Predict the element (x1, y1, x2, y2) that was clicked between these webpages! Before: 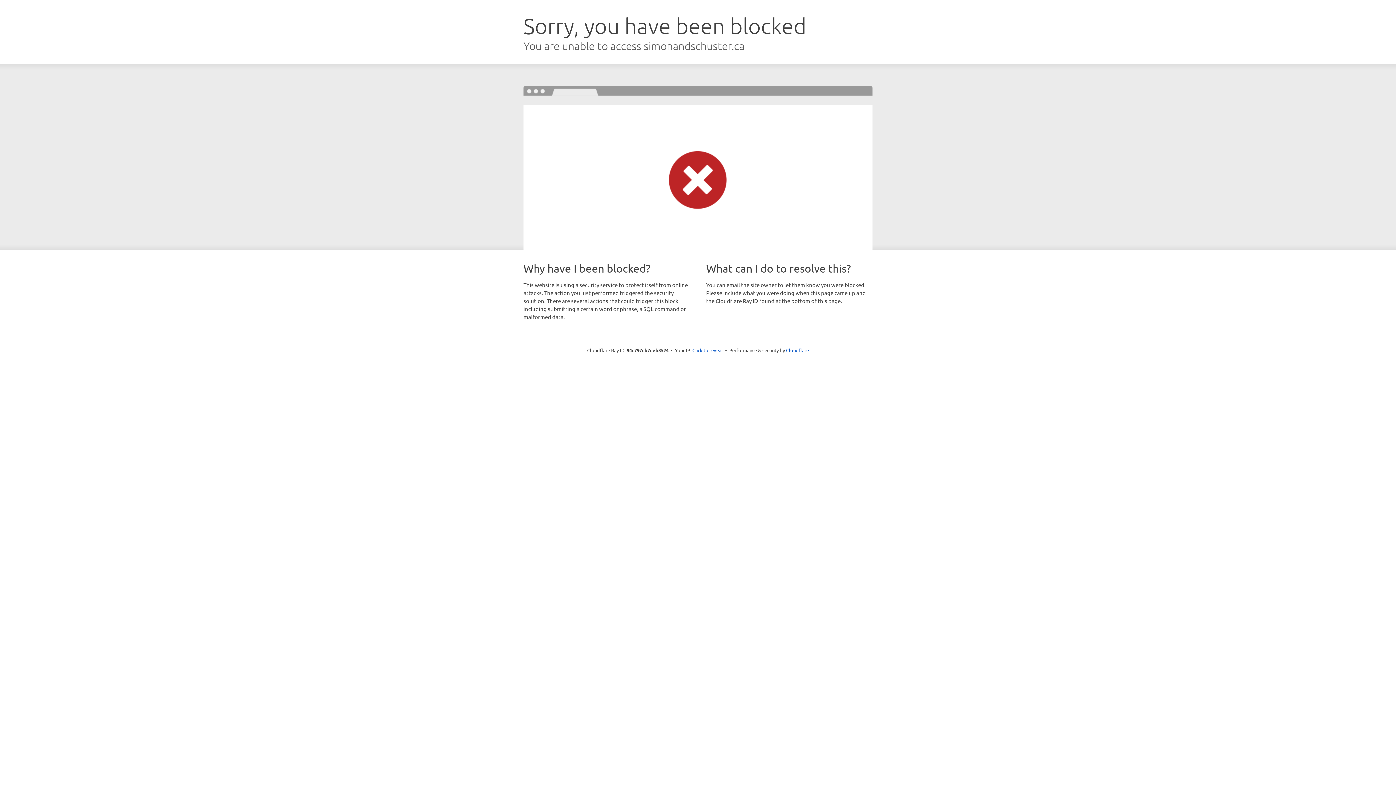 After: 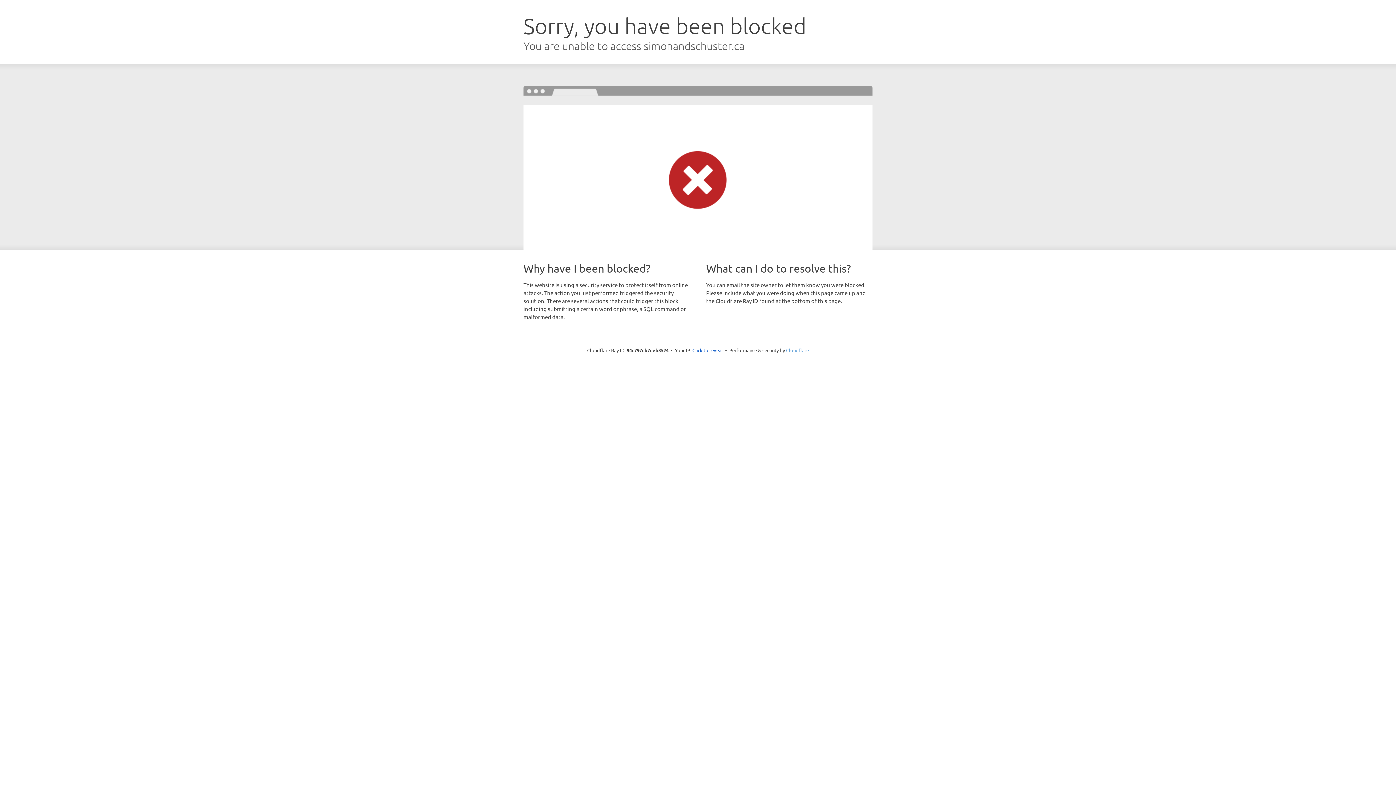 Action: label: Cloudflare bbox: (786, 347, 809, 353)